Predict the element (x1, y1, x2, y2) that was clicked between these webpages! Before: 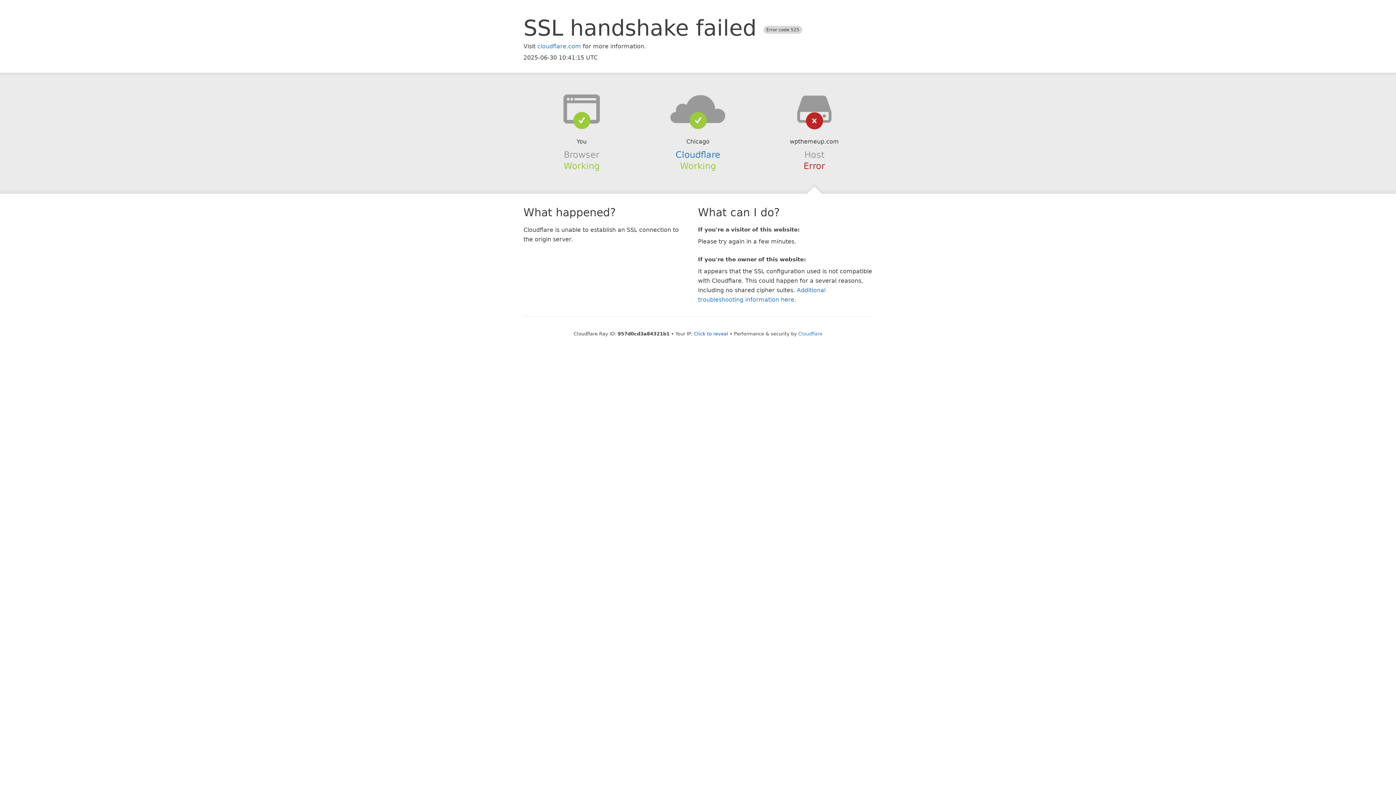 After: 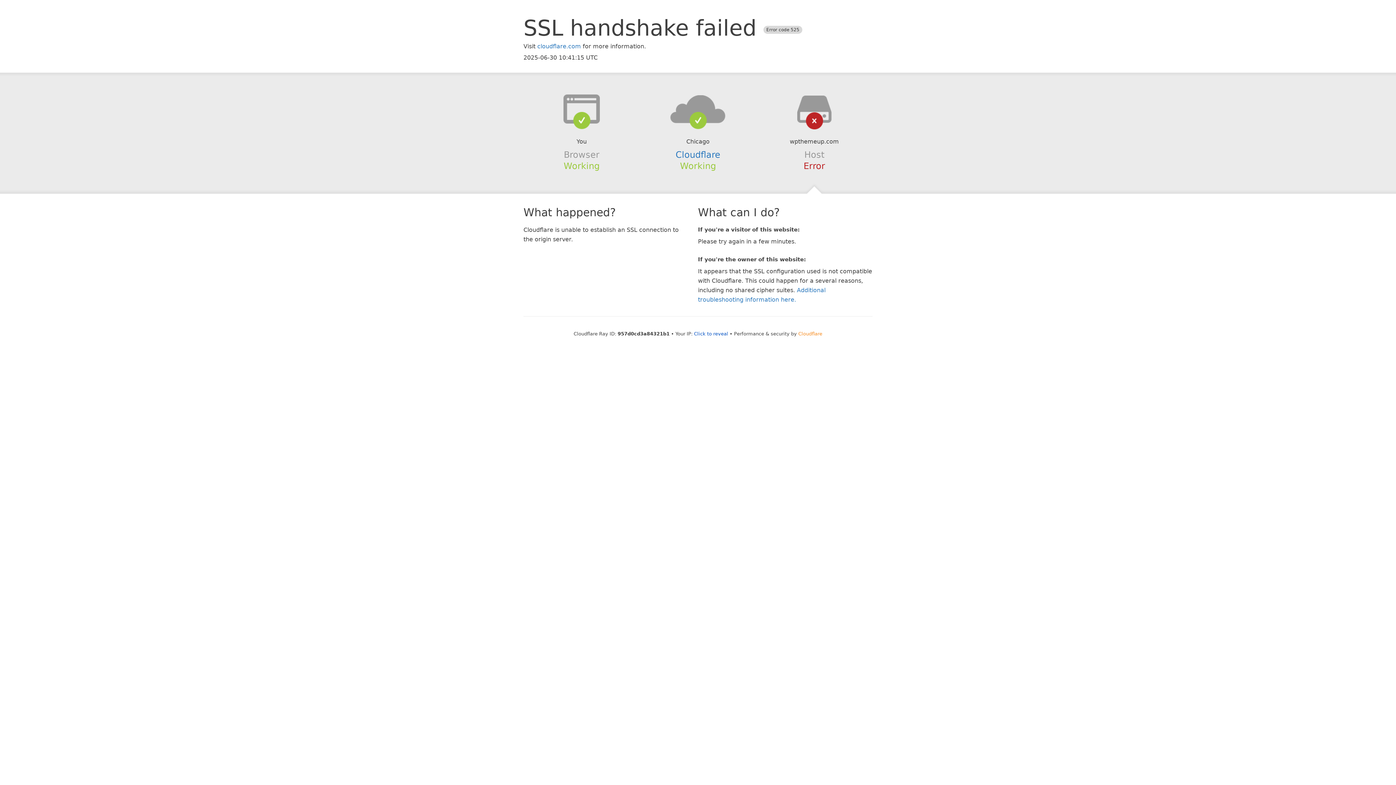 Action: bbox: (798, 331, 822, 336) label: Cloudflare